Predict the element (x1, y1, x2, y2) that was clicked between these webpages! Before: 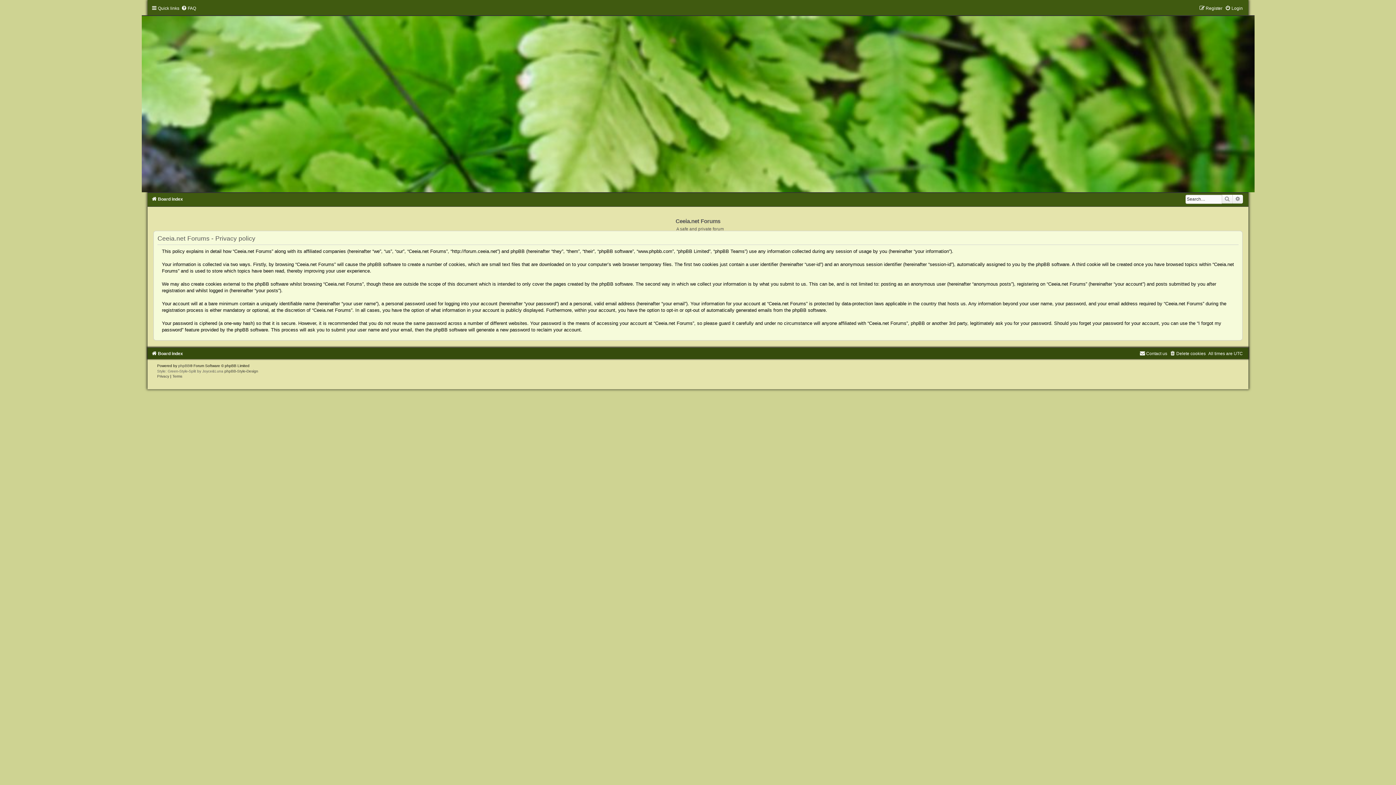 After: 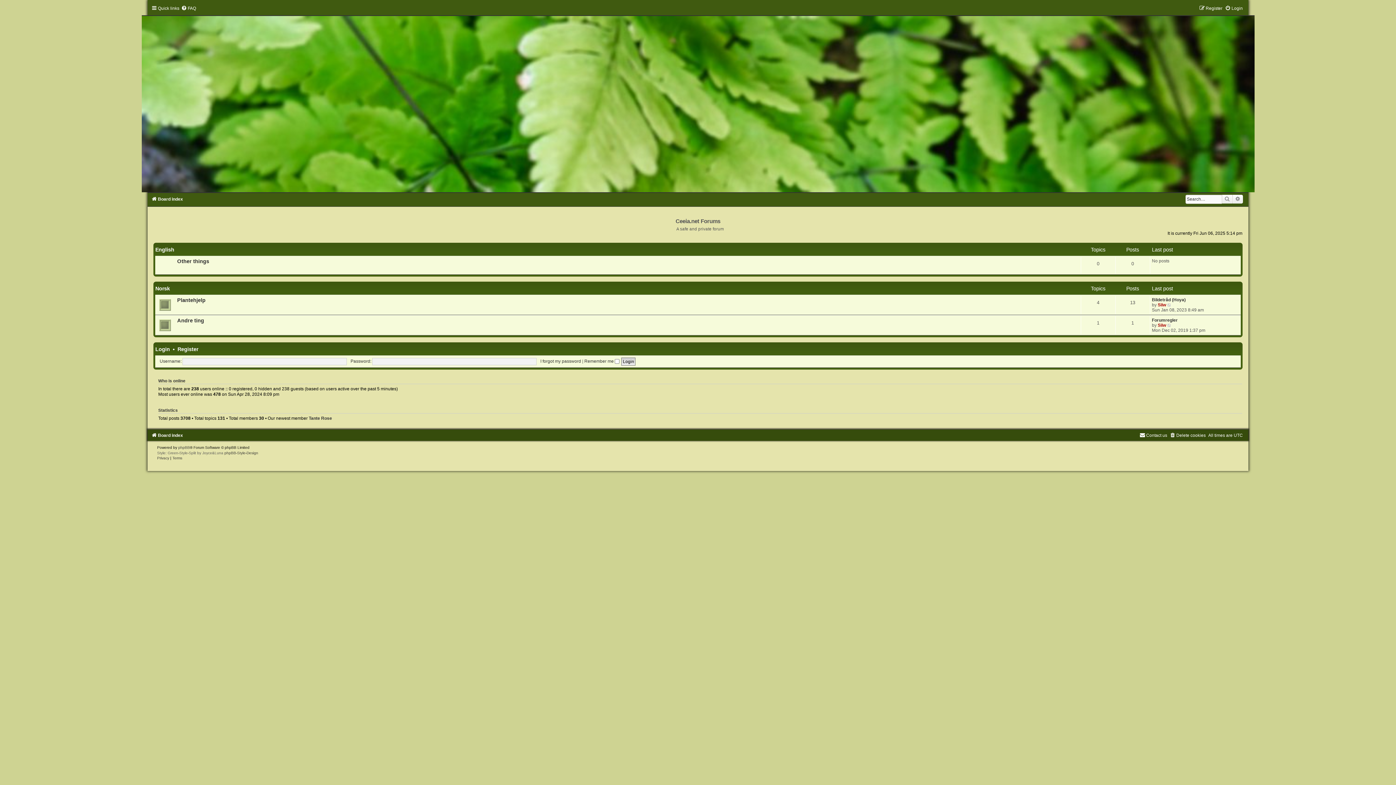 Action: label: Board index bbox: (151, 351, 183, 356)